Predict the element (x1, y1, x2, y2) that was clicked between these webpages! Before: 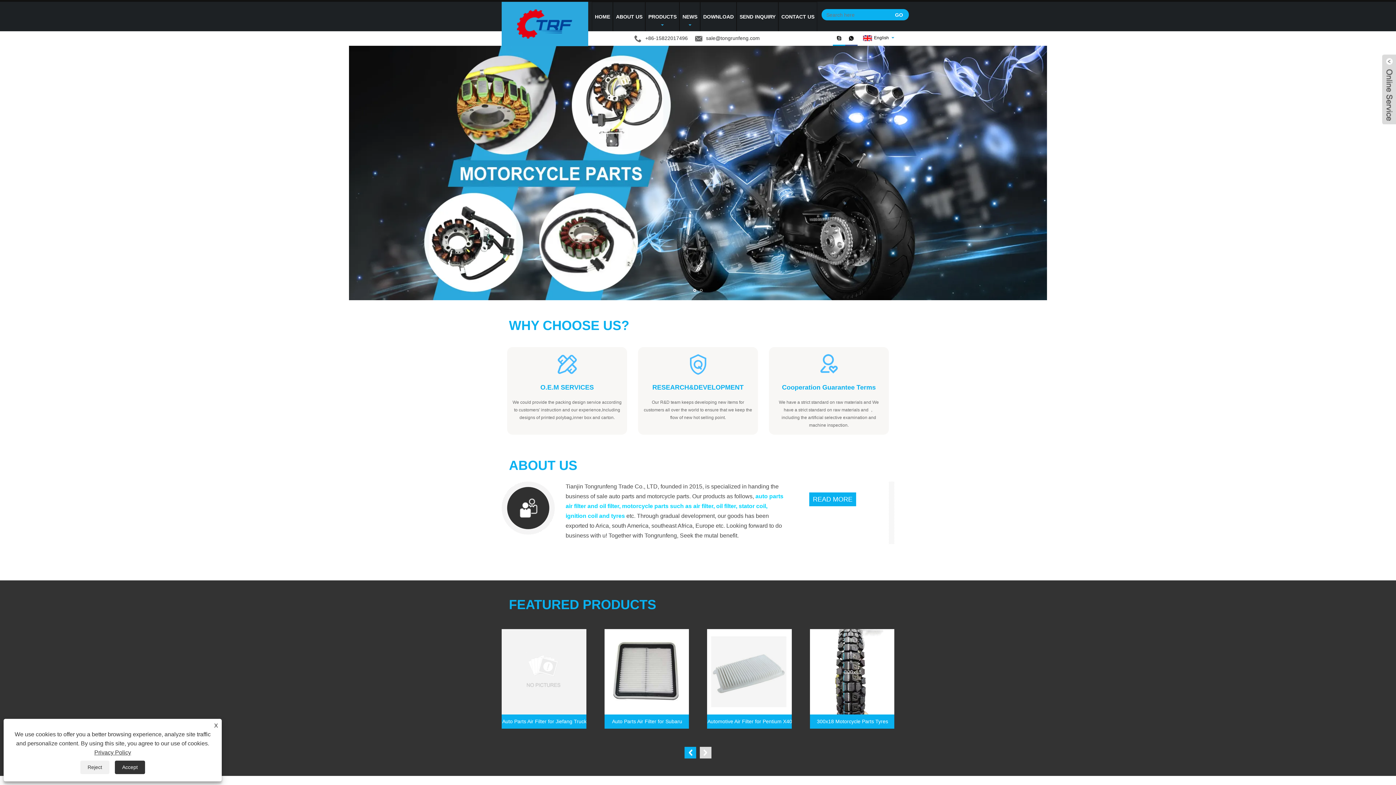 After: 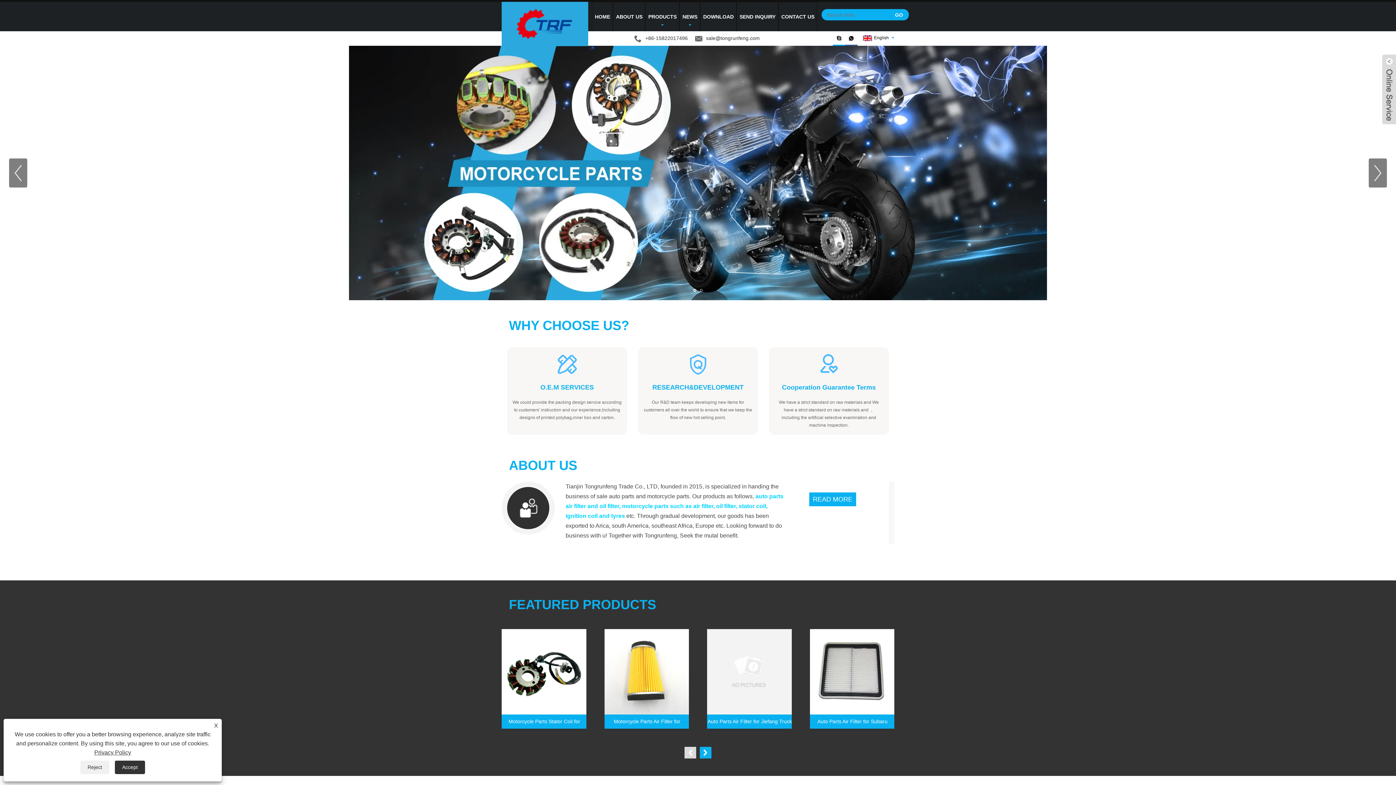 Action: bbox: (693, 289, 696, 292) label: 1